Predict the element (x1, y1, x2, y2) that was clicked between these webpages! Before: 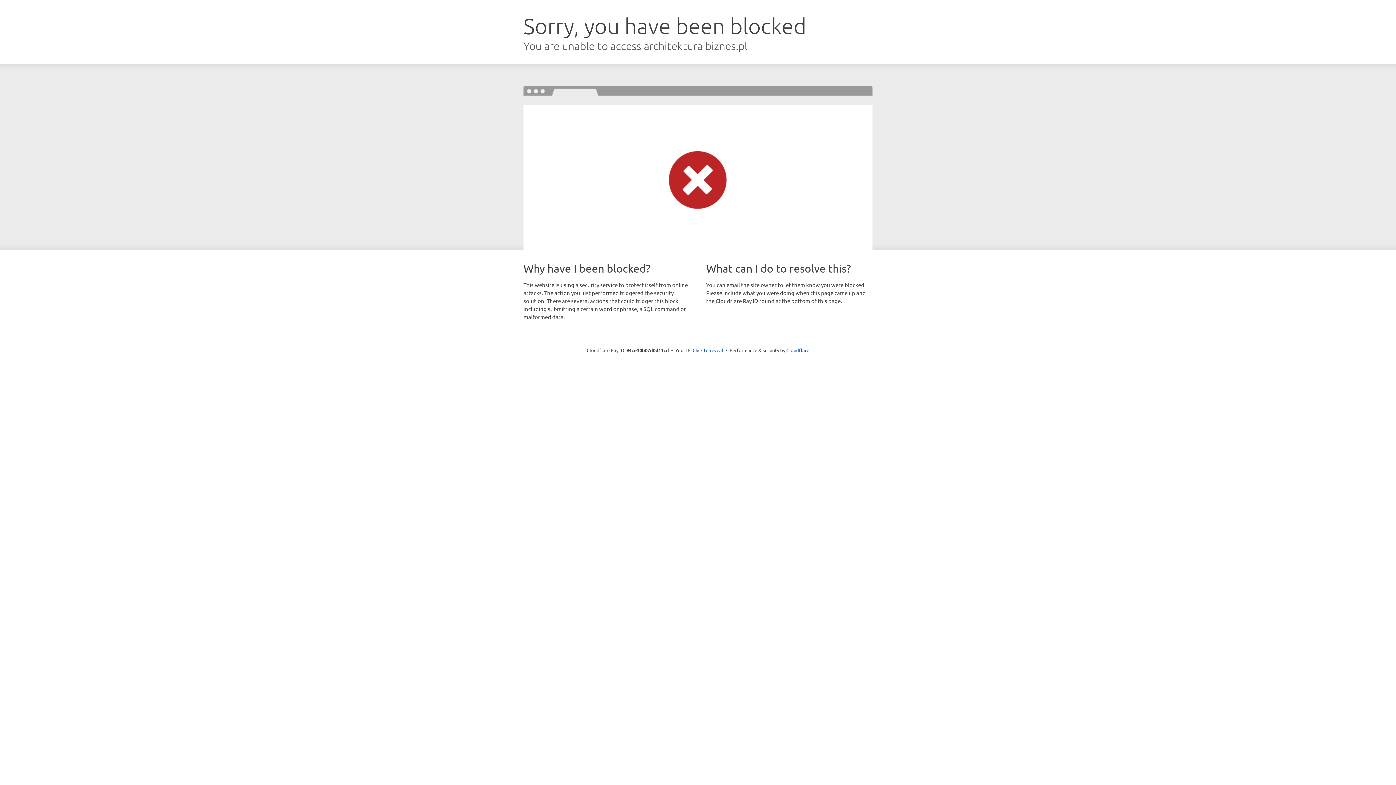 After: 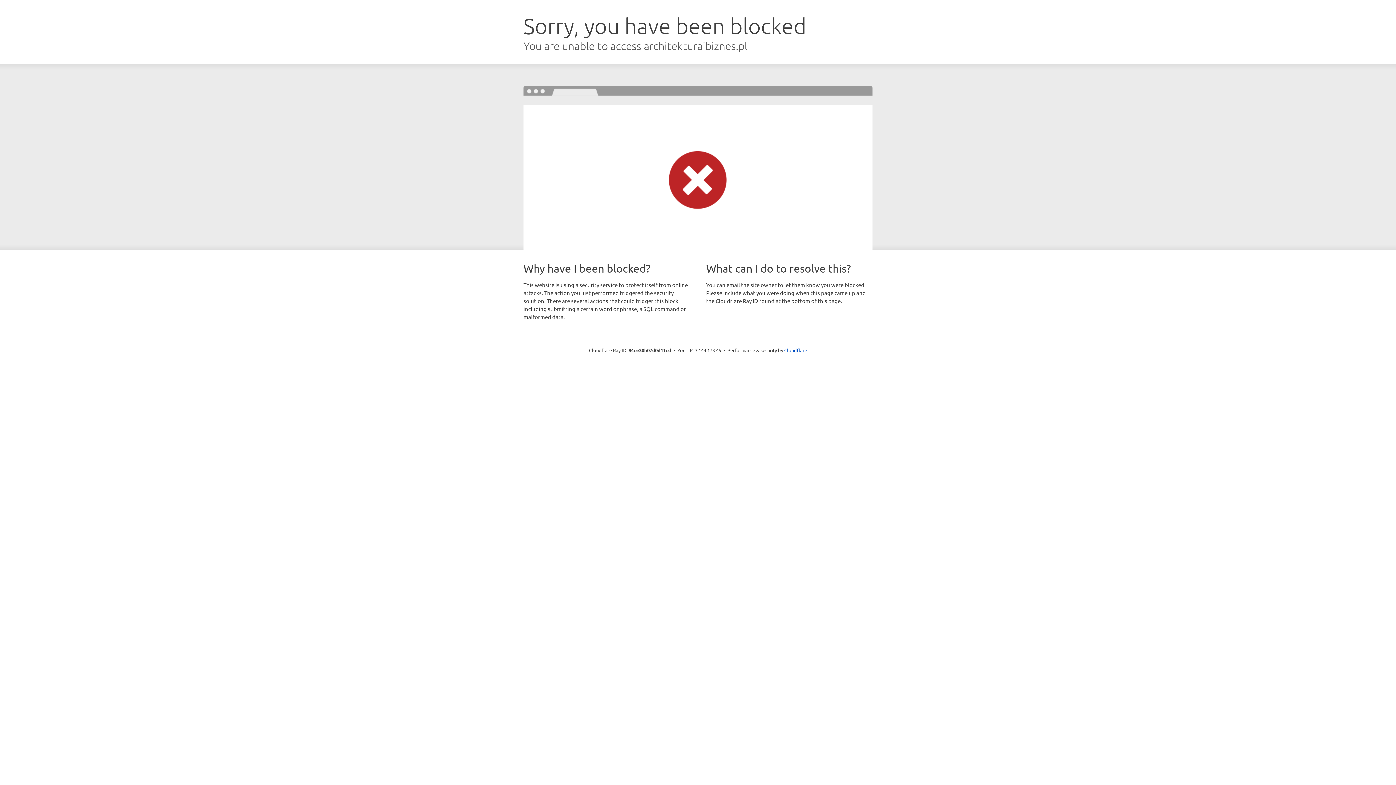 Action: bbox: (692, 346, 723, 353) label: Click to reveal